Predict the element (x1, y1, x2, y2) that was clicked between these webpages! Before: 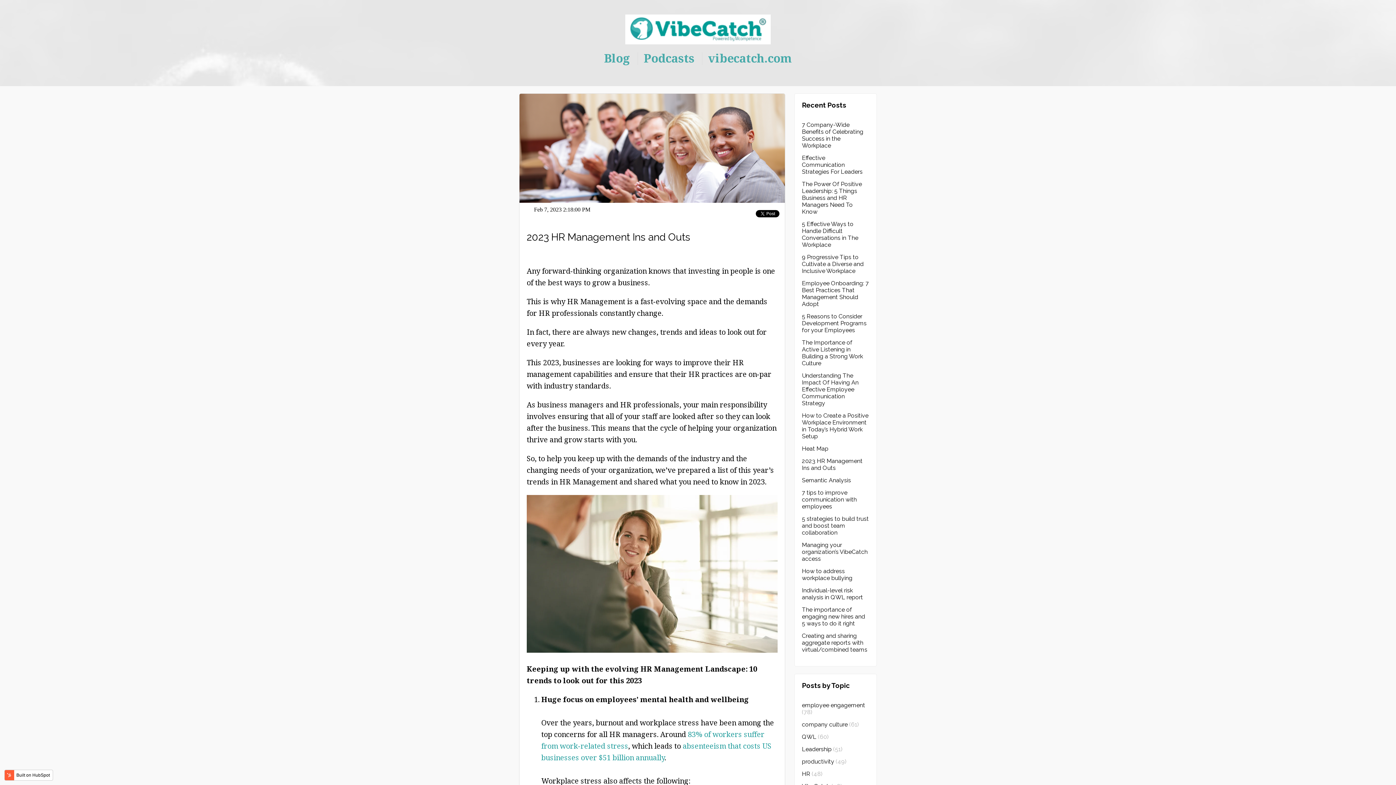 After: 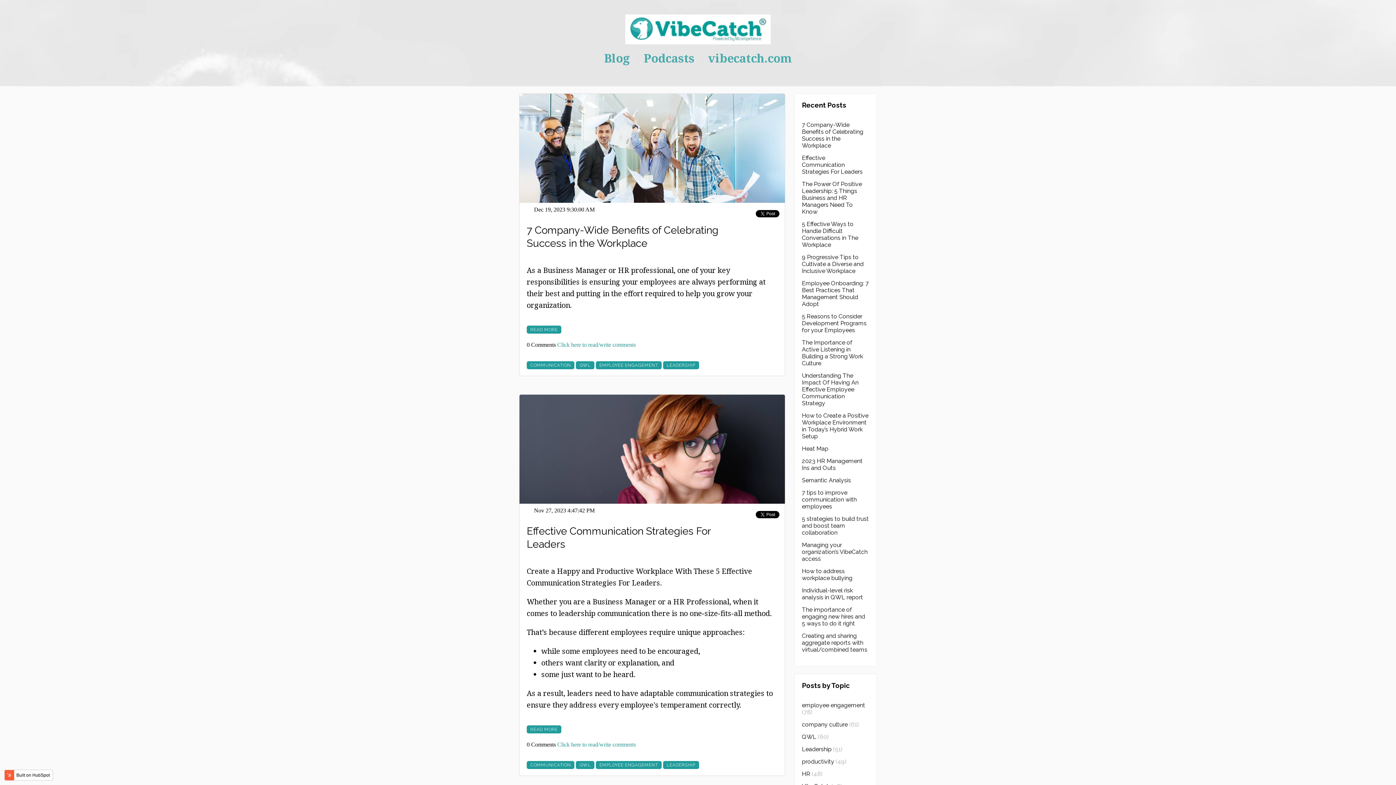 Action: bbox: (802, 696, 869, 715) label: employee engagement (78)